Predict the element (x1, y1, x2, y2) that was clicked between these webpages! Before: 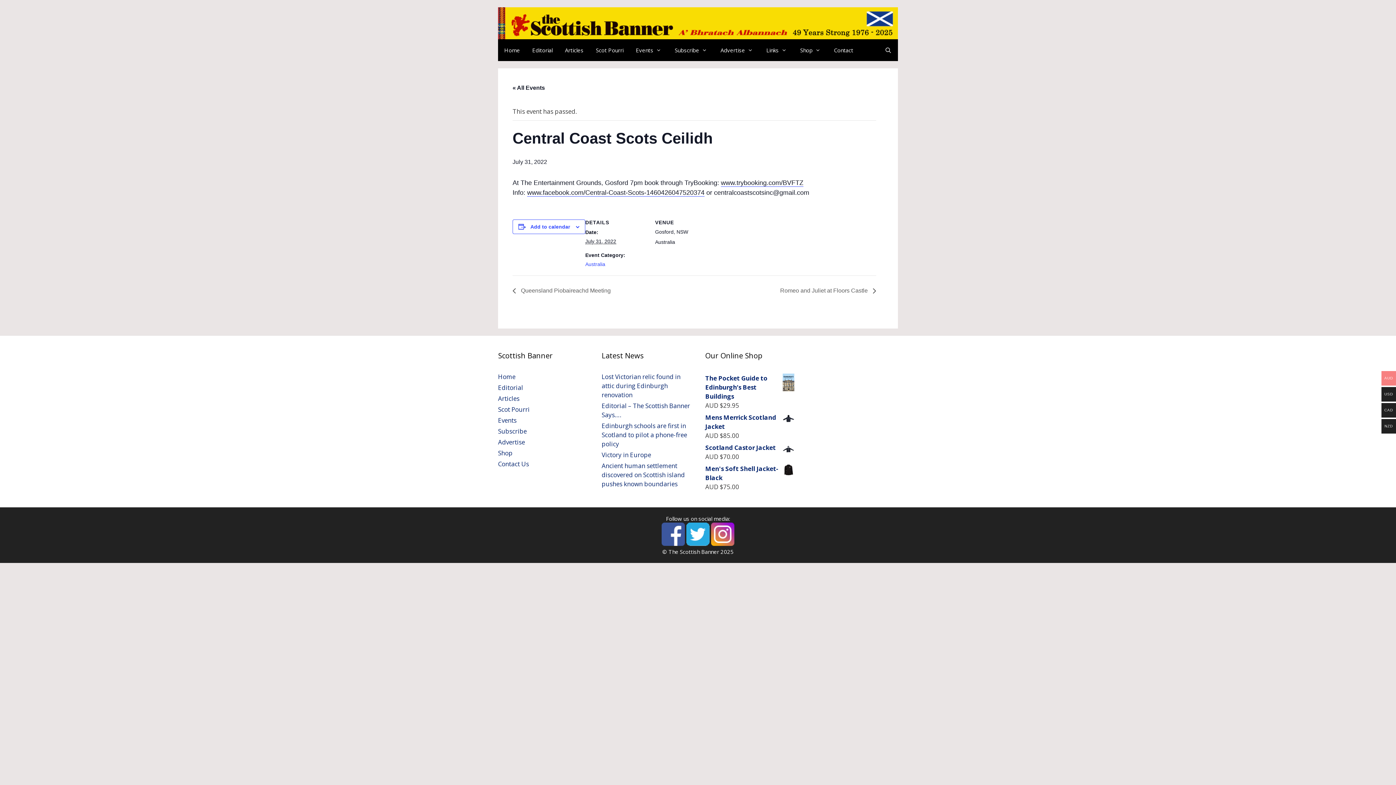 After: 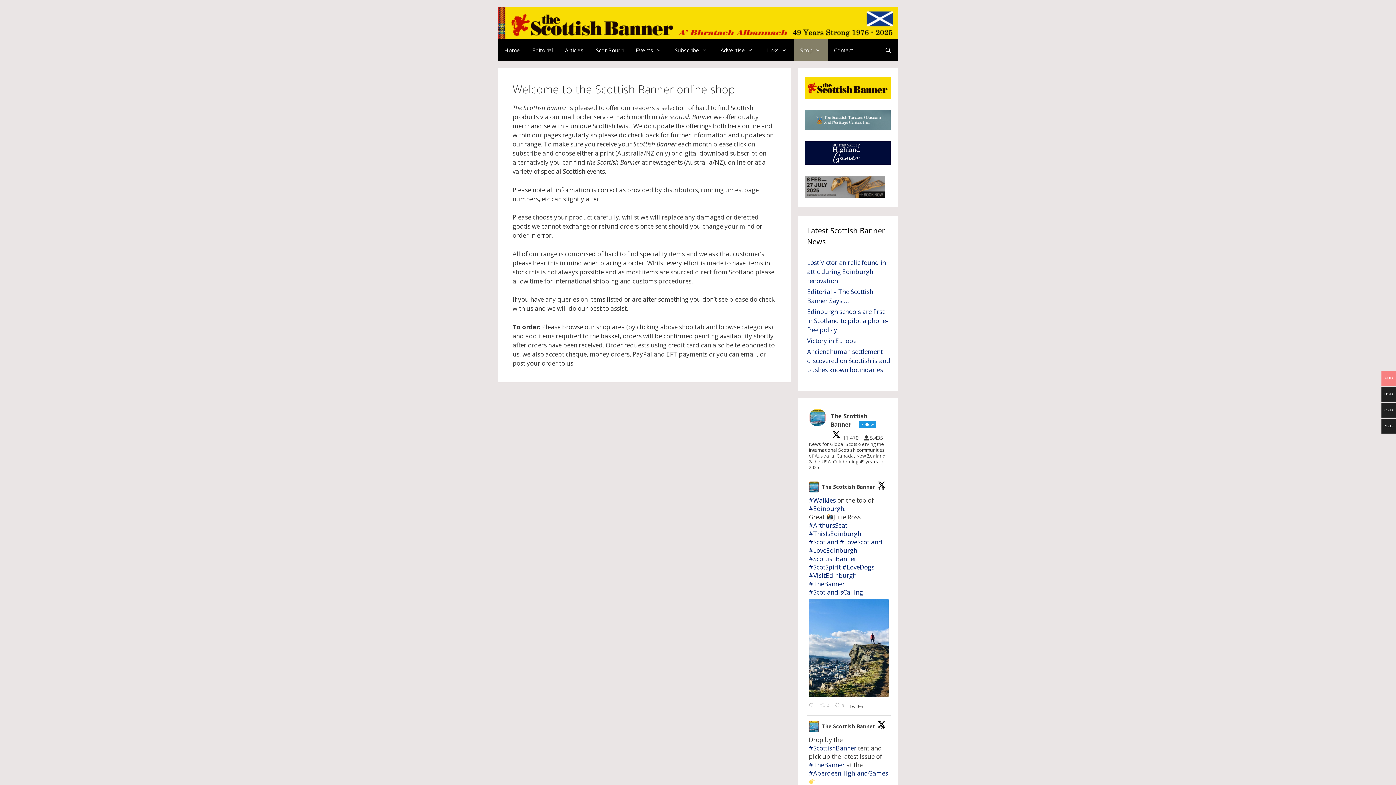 Action: label: Shop bbox: (794, 39, 828, 61)